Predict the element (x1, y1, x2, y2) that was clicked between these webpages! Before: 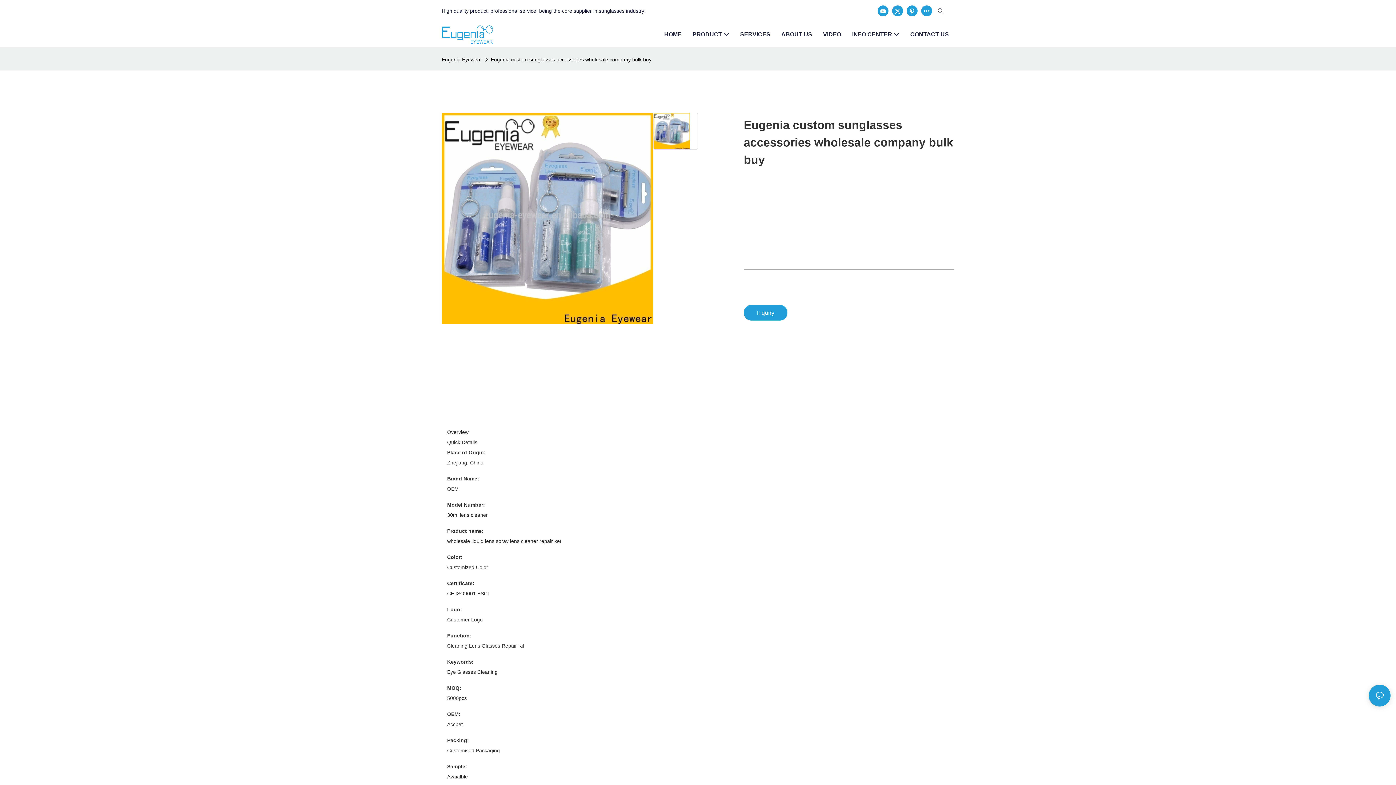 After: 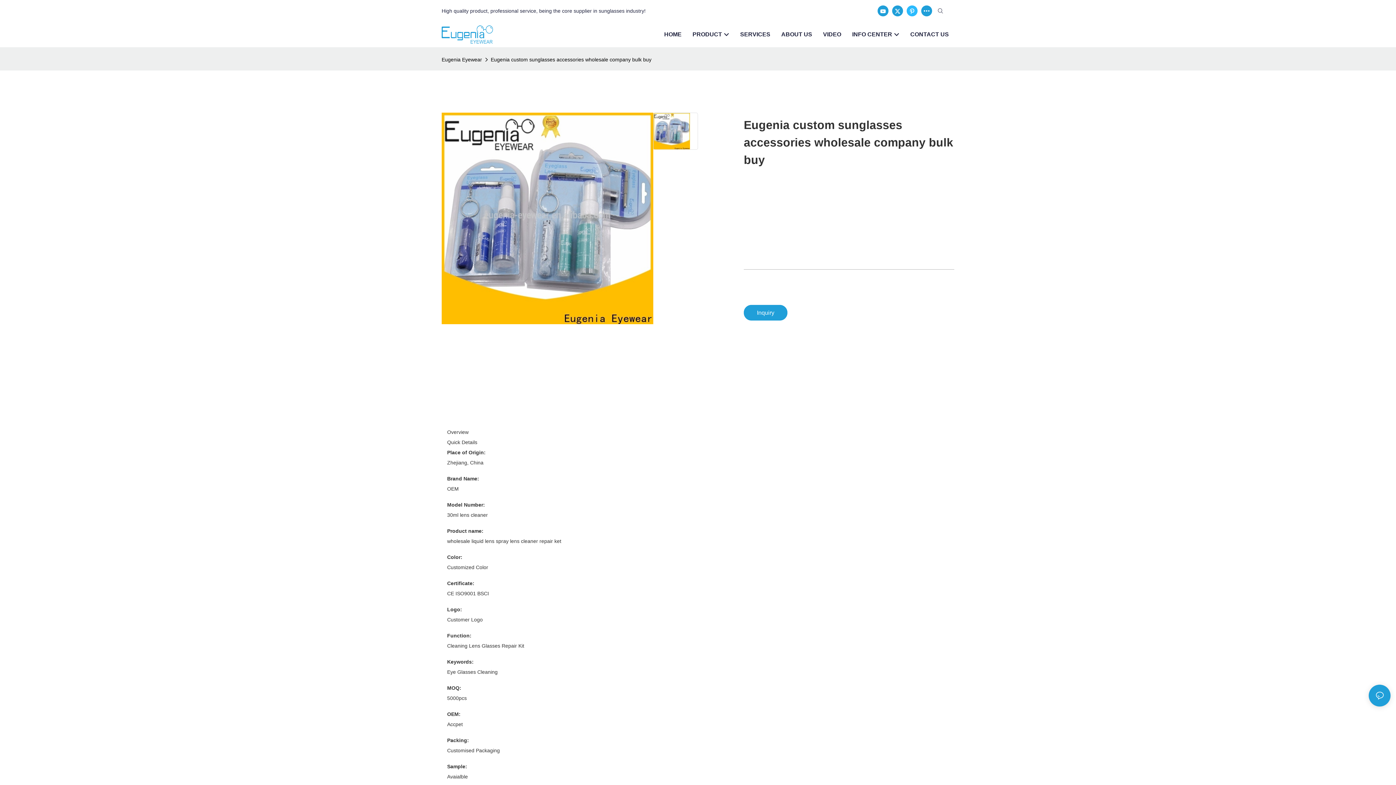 Action: bbox: (905, 3, 919, 18)